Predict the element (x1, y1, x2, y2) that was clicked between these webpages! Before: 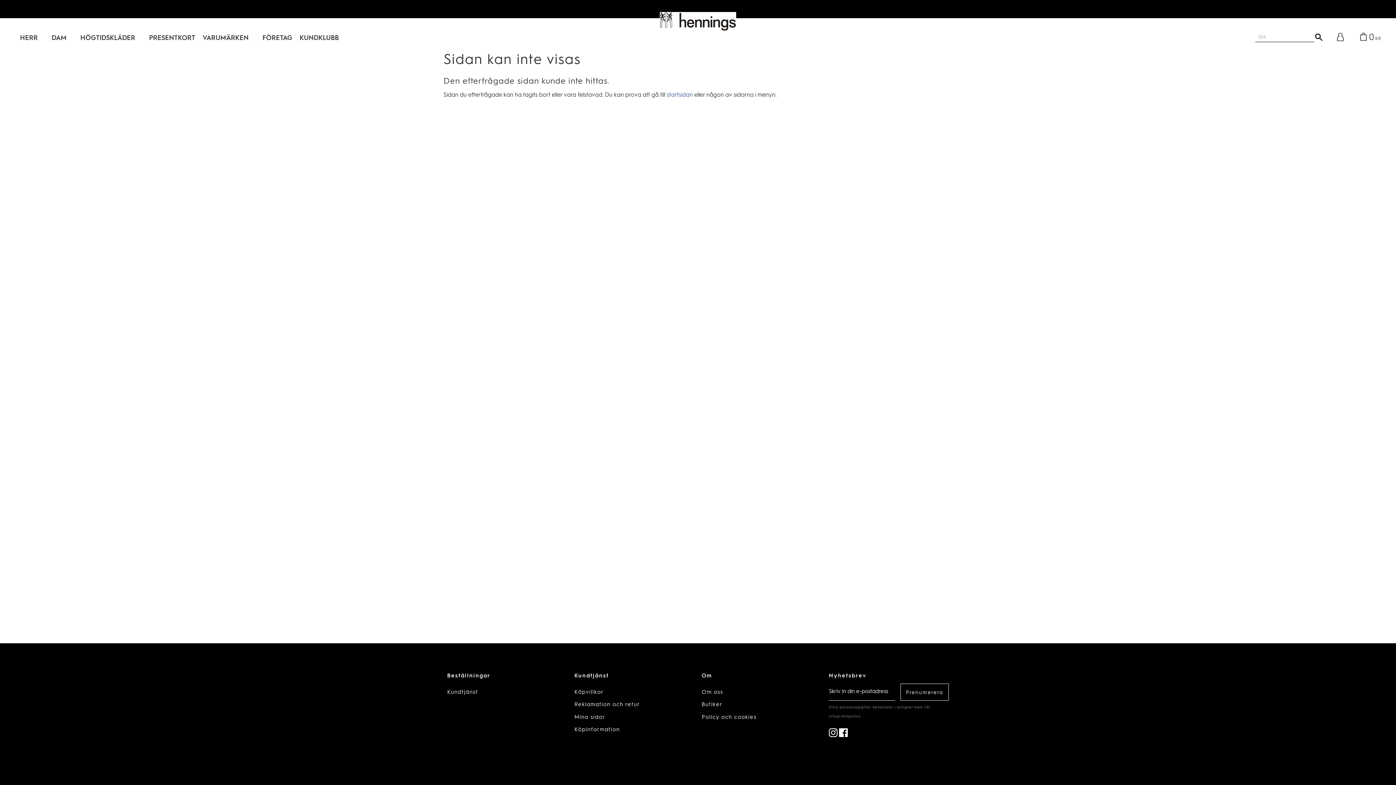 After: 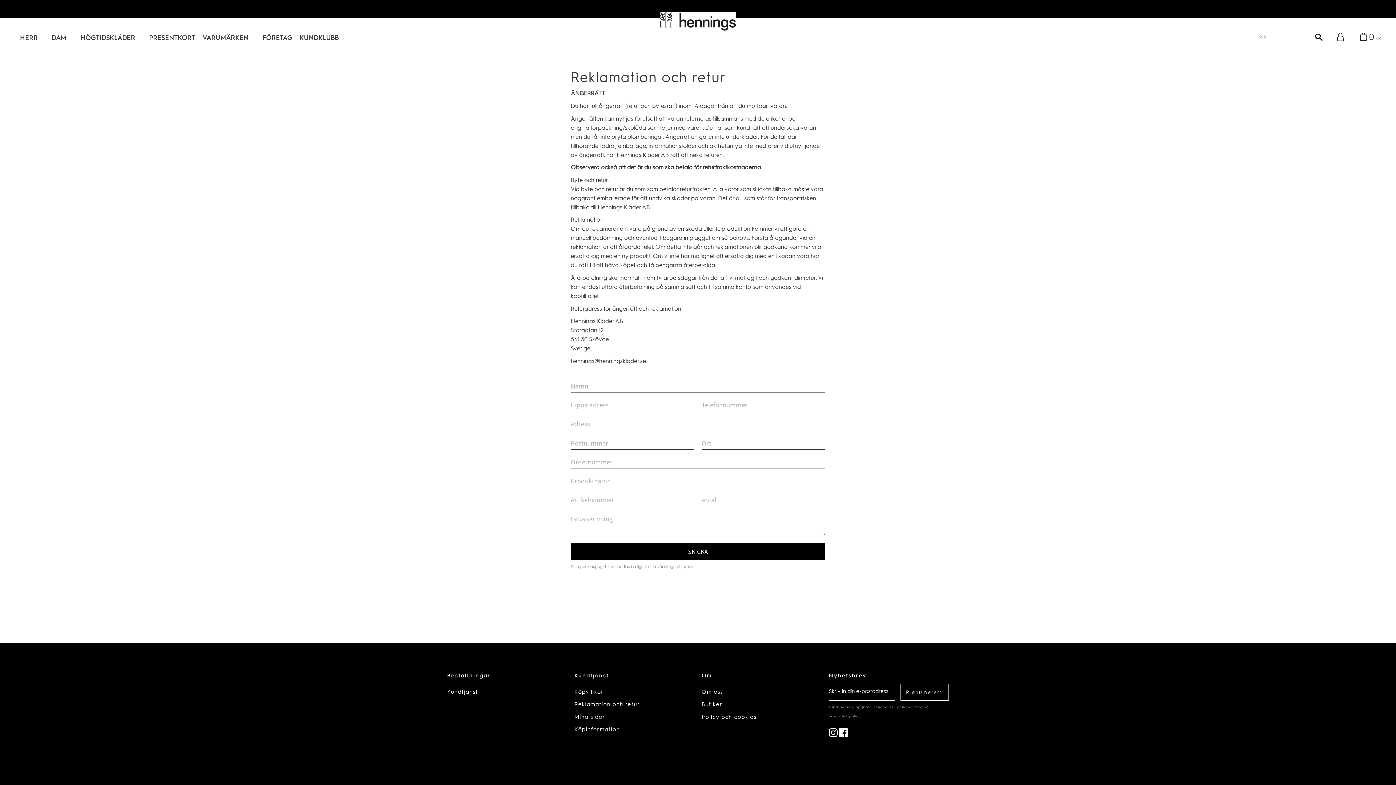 Action: bbox: (574, 700, 701, 709) label: Reklamation och retur